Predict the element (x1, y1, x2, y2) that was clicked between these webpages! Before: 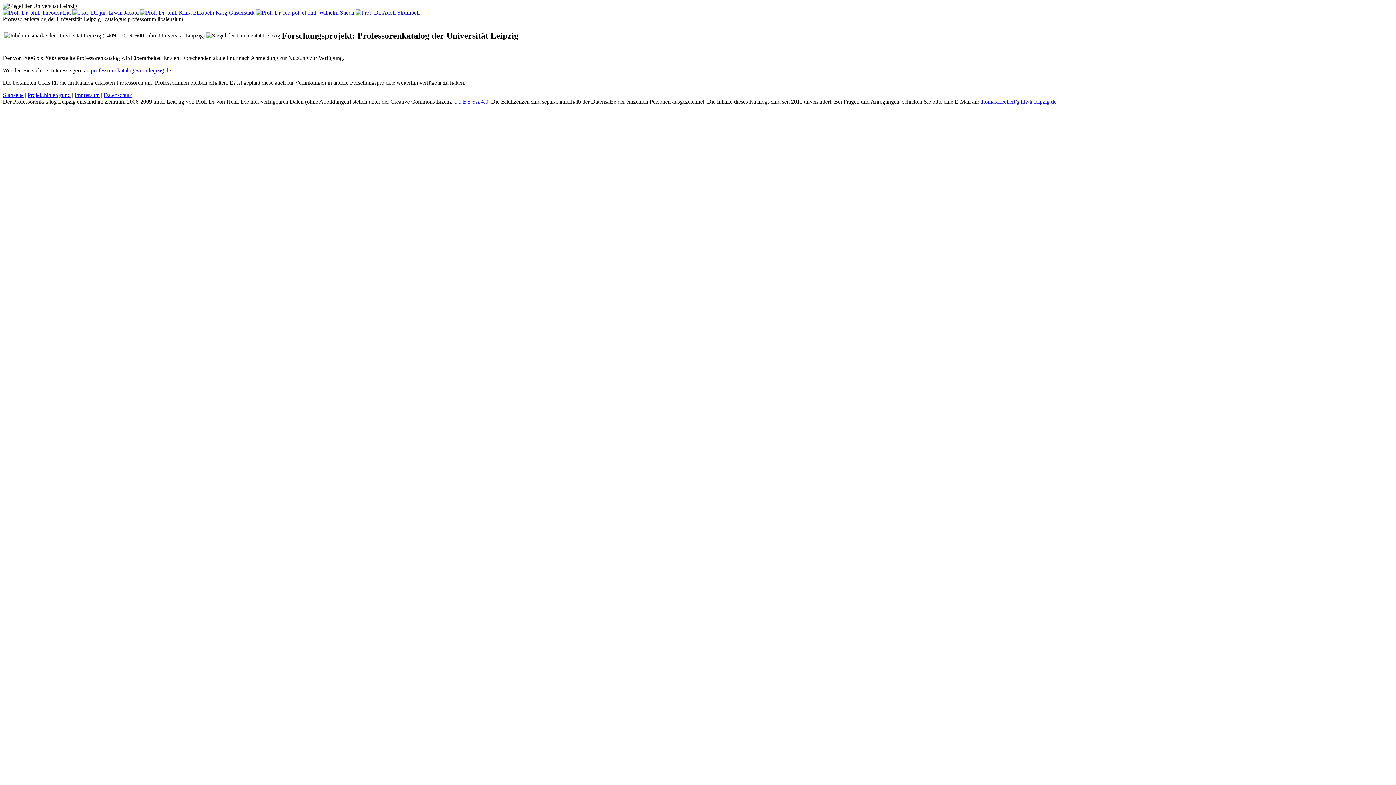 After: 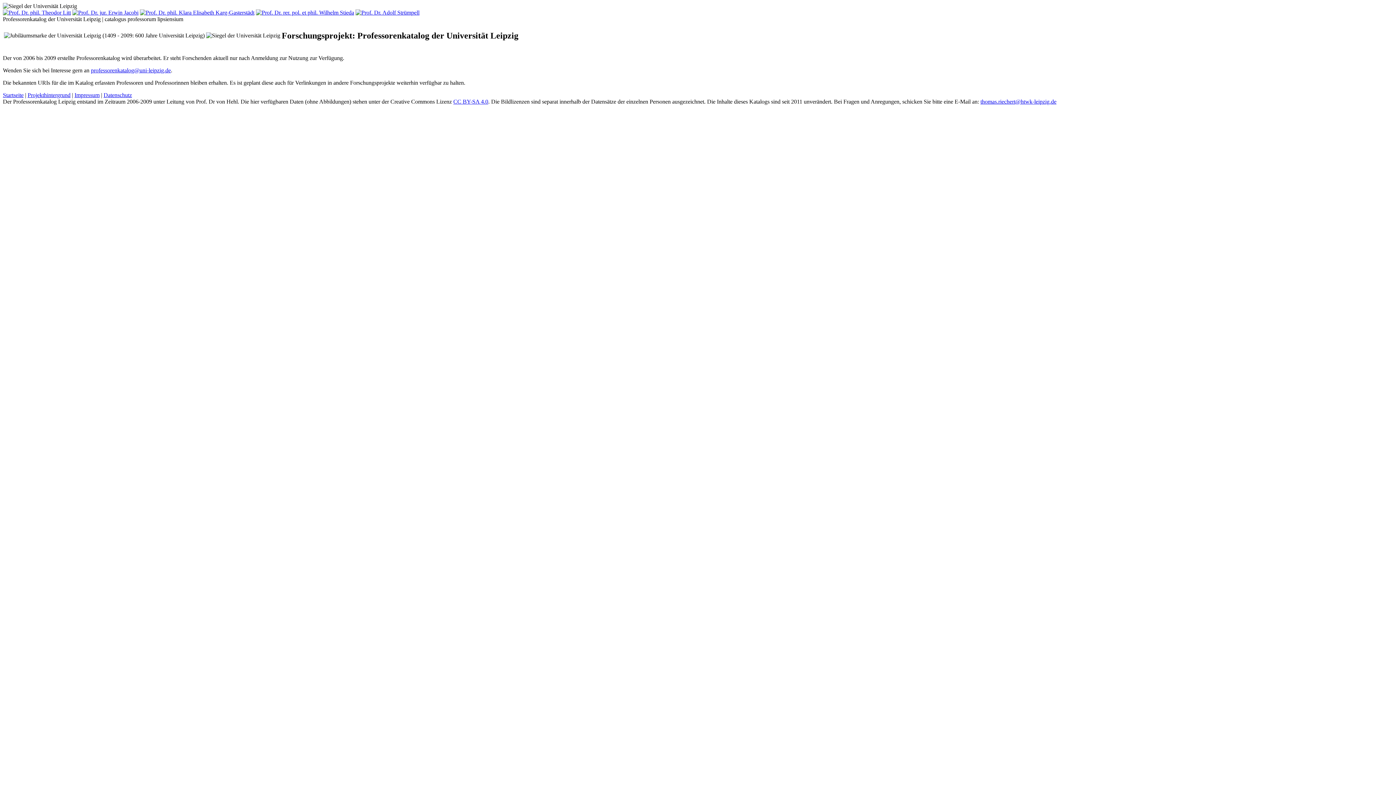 Action: bbox: (72, 9, 138, 15)